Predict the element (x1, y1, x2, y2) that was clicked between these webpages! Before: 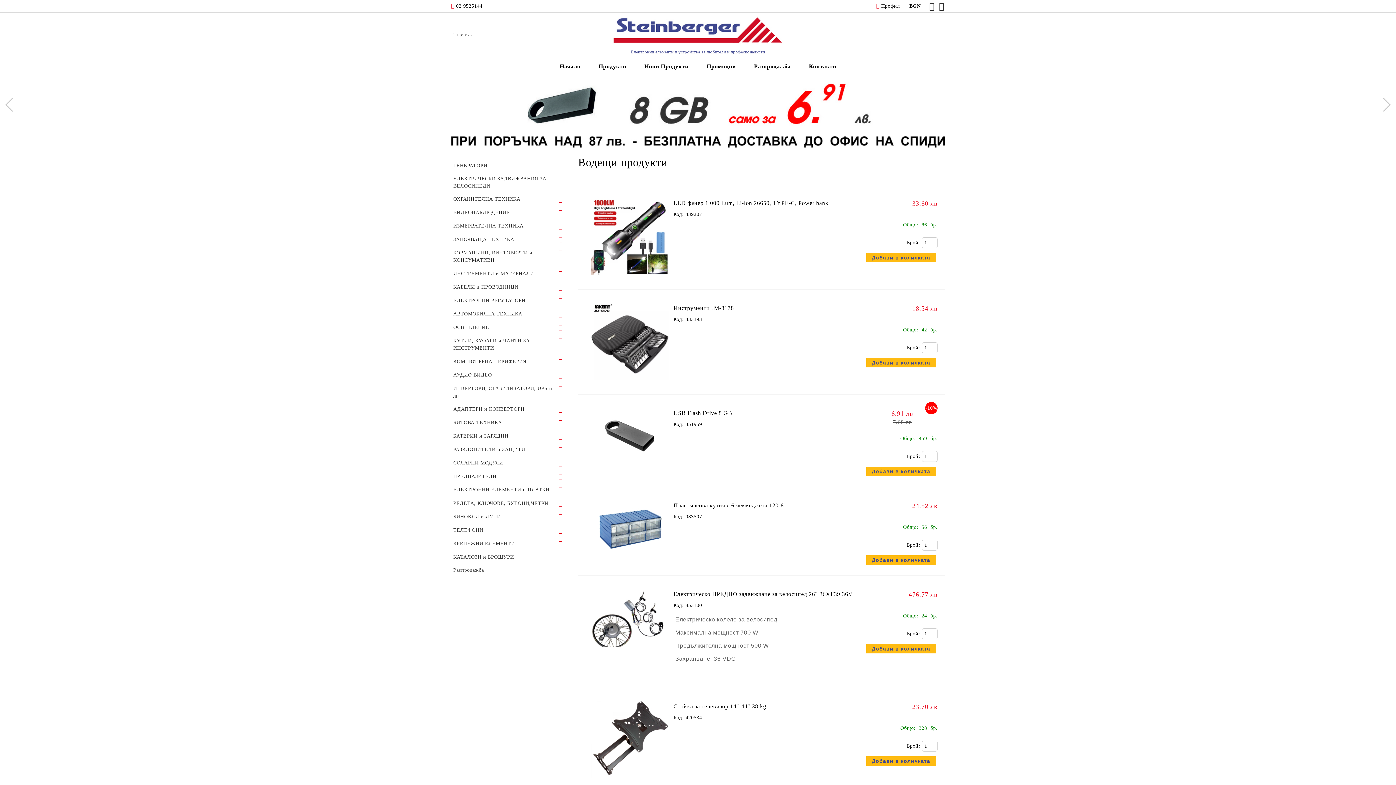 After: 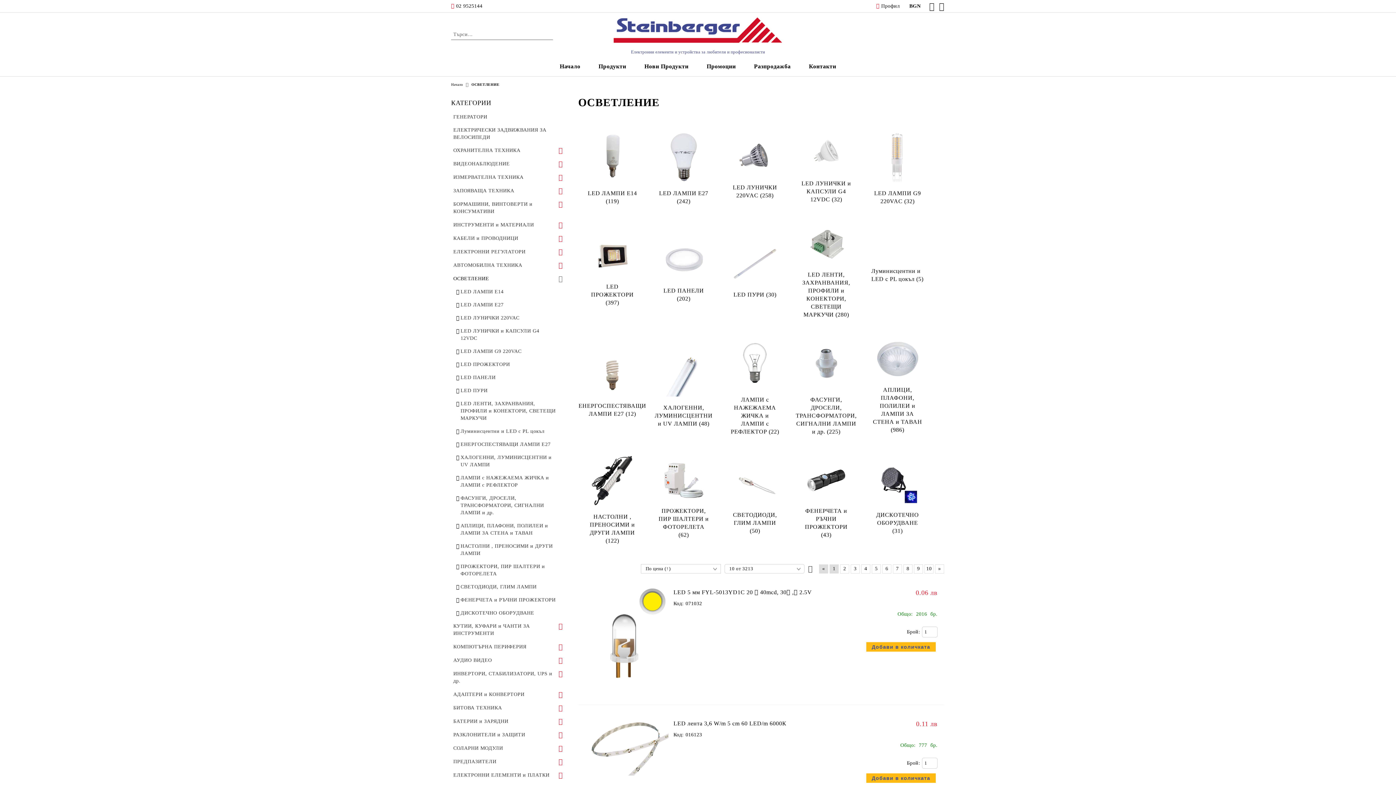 Action: label: ОСВЕТЛЕНИЕ bbox: (451, 321, 567, 334)